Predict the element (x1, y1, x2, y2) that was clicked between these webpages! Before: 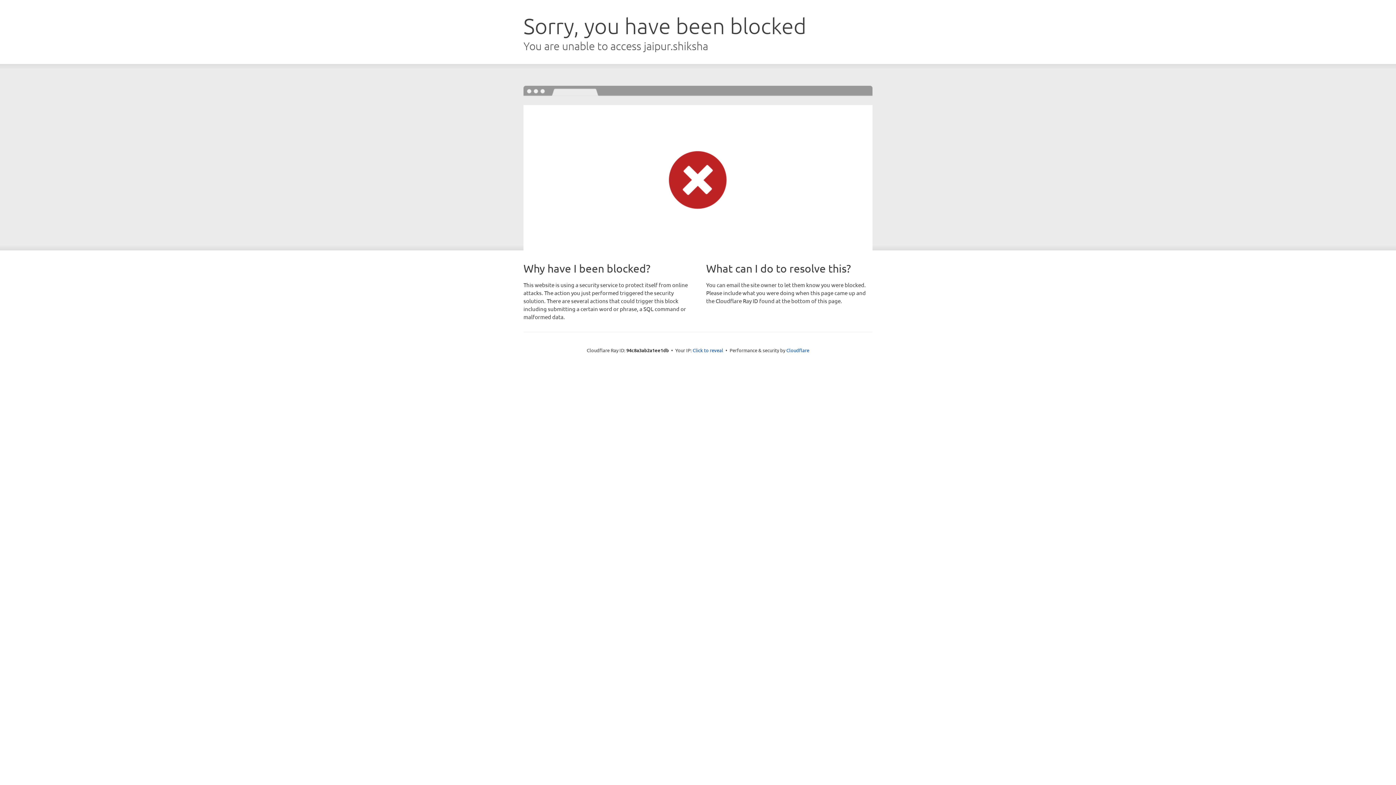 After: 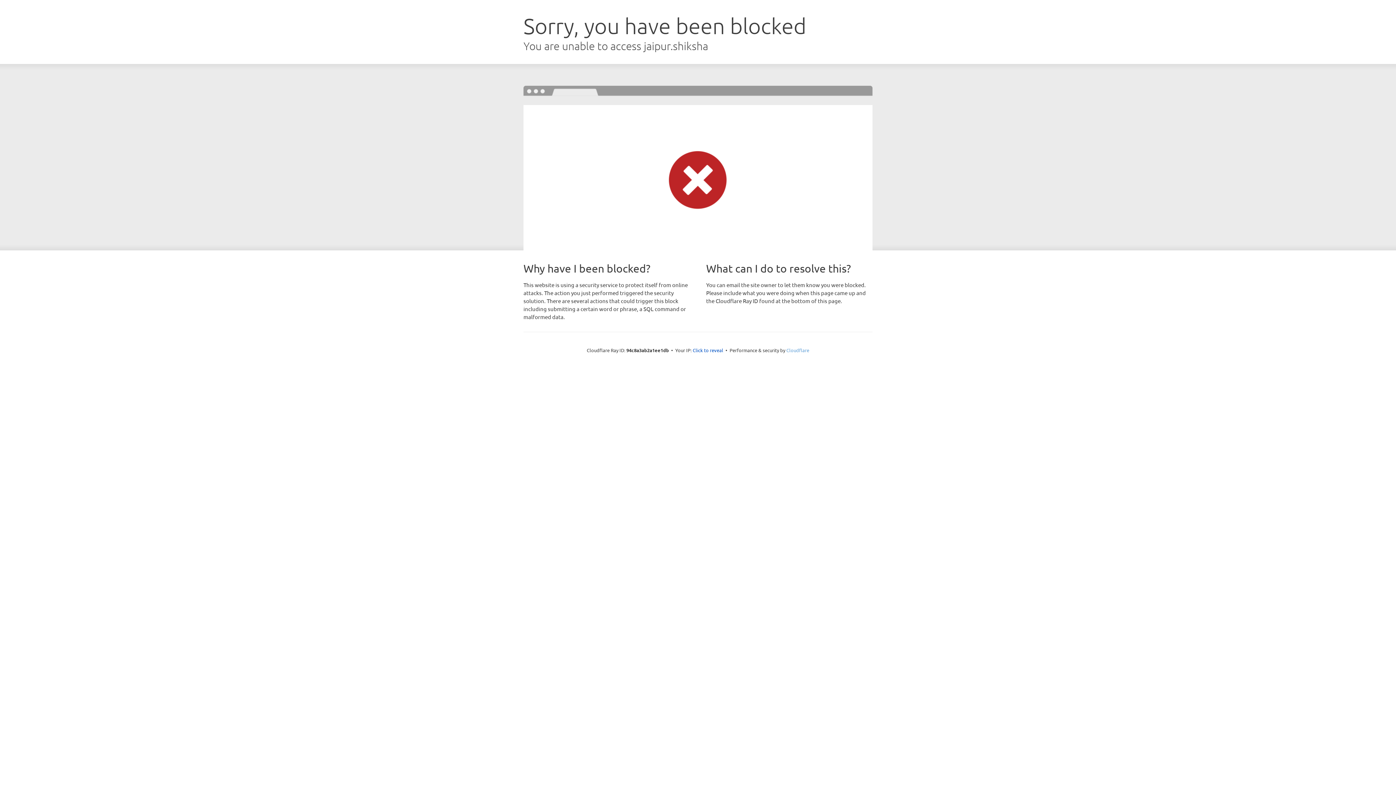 Action: label: Cloudflare bbox: (786, 347, 809, 353)